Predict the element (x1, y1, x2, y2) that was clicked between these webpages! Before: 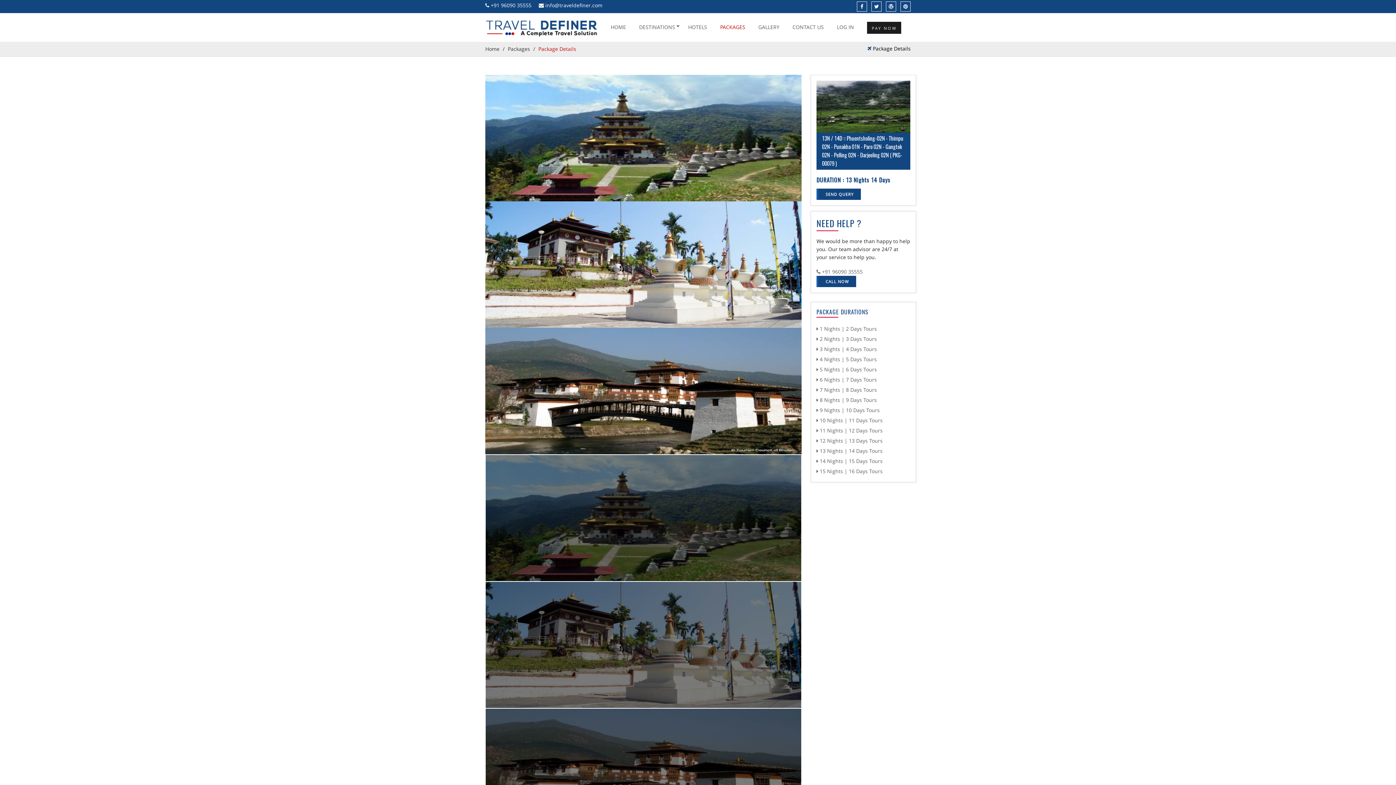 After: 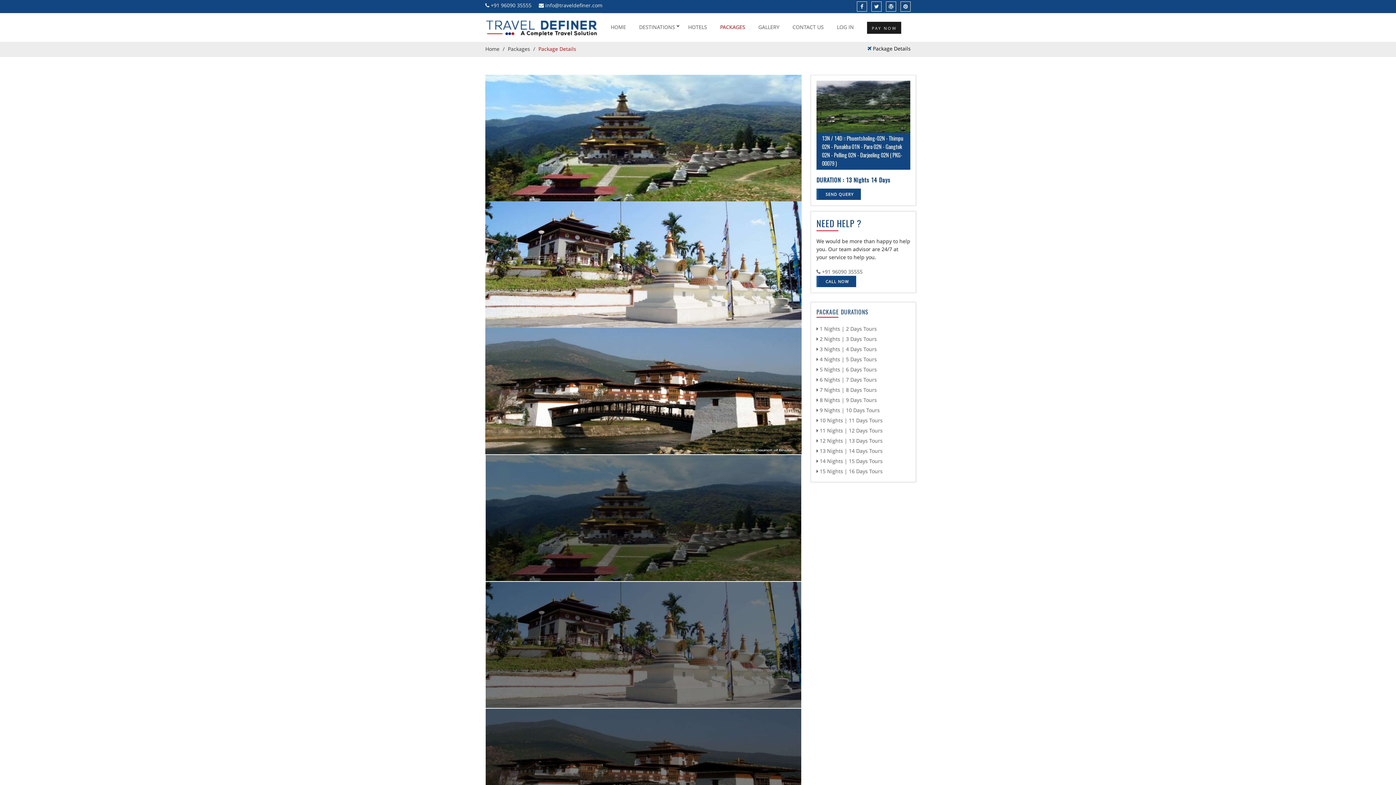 Action: bbox: (538, 1, 602, 9) label:  info@traveldefiner.com